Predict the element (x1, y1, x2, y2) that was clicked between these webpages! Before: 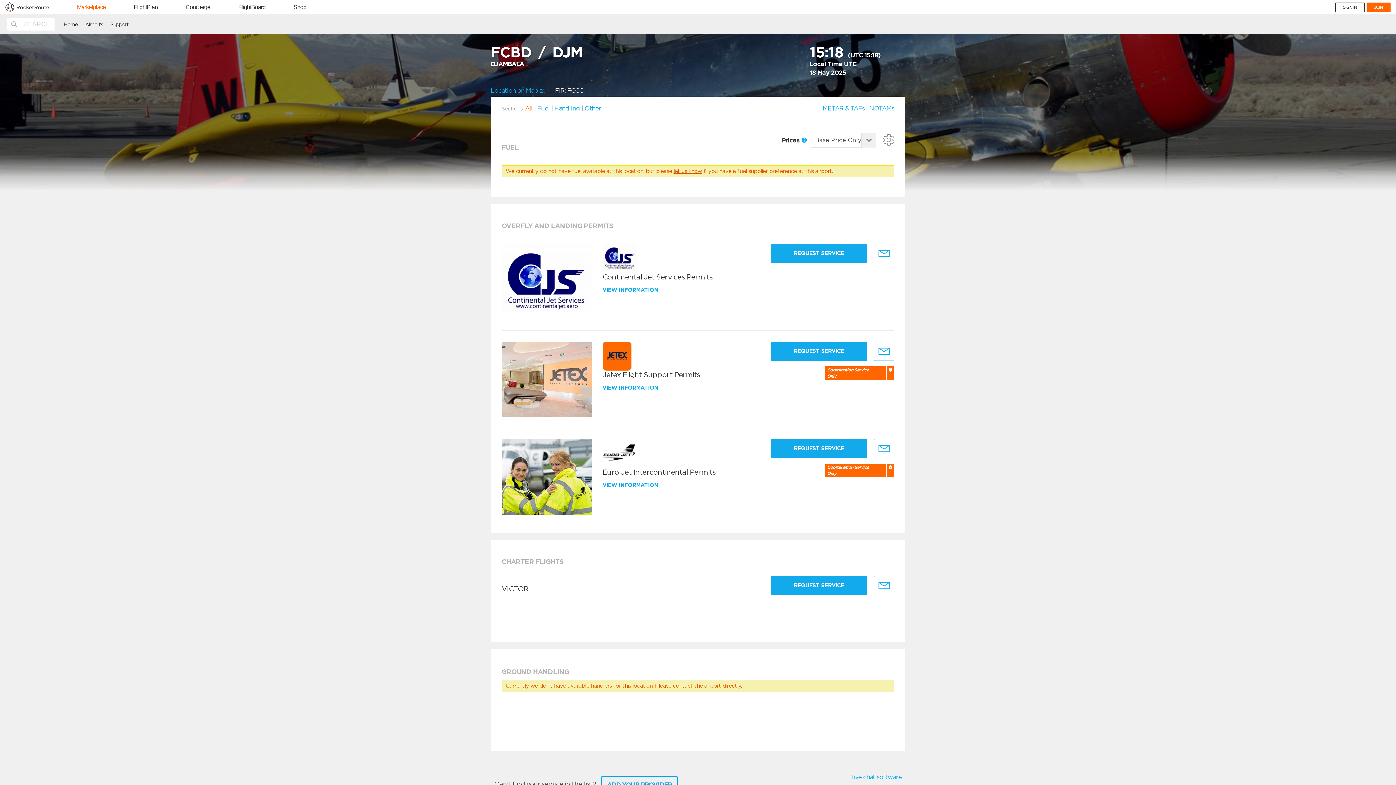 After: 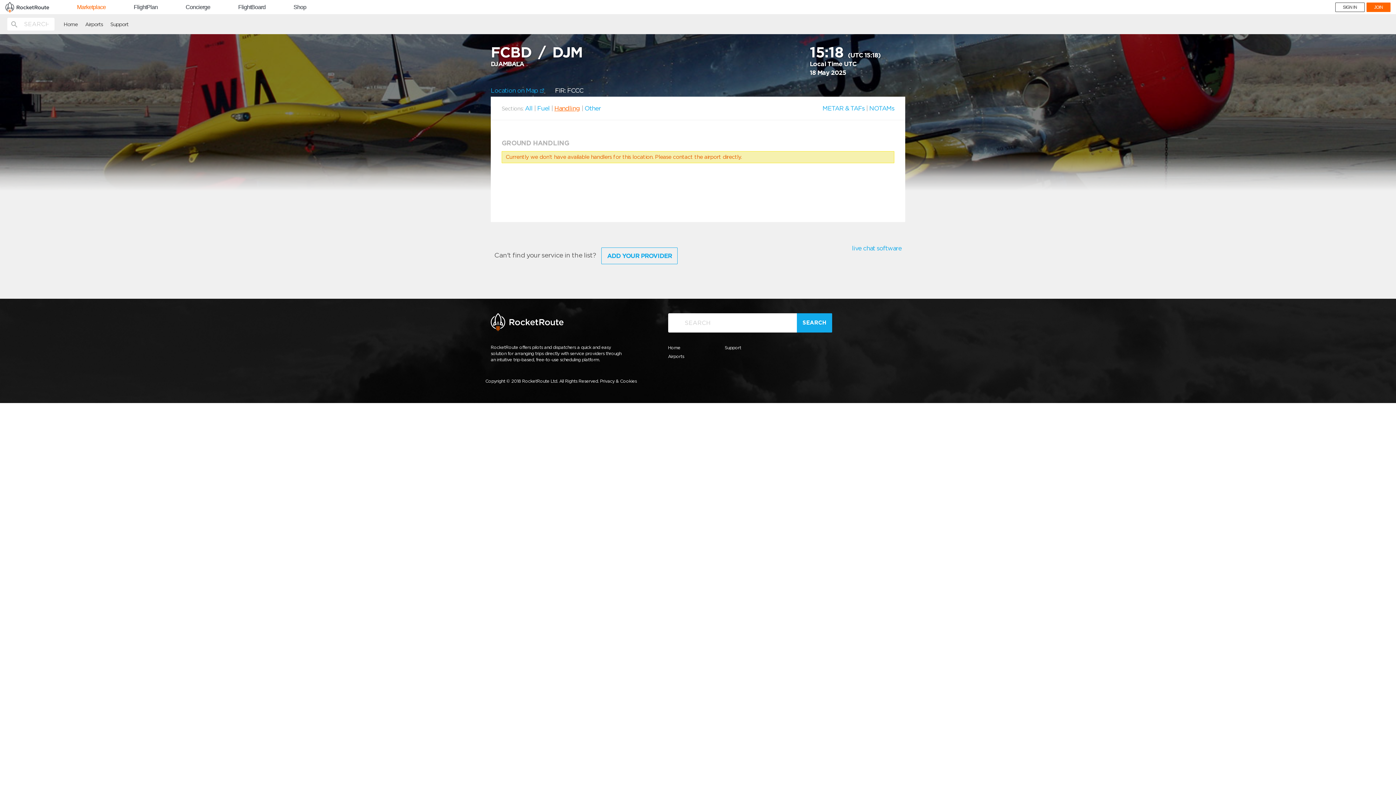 Action: label: Handling bbox: (554, 104, 580, 112)